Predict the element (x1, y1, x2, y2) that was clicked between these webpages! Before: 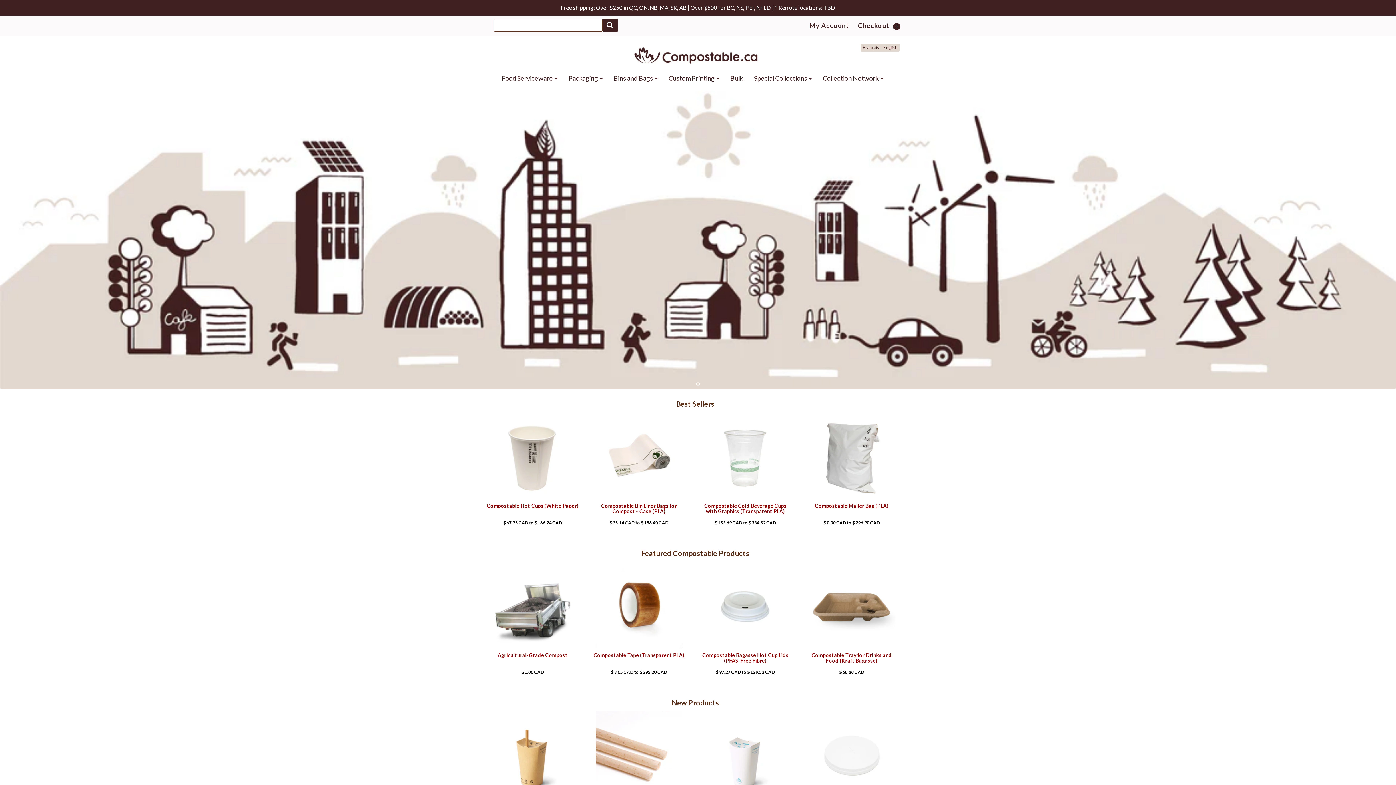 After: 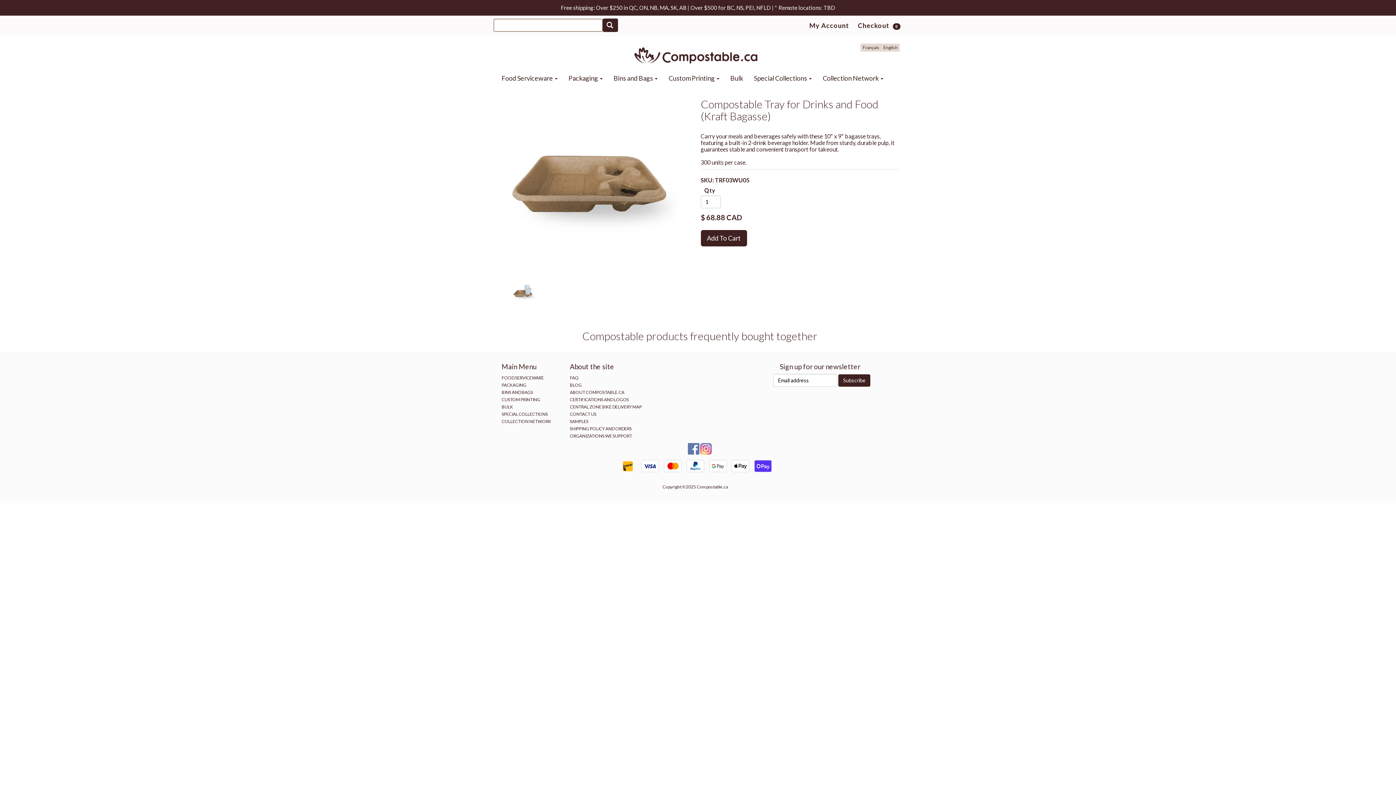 Action: bbox: (805, 669, 898, 675) label: $ 68.88 CAD